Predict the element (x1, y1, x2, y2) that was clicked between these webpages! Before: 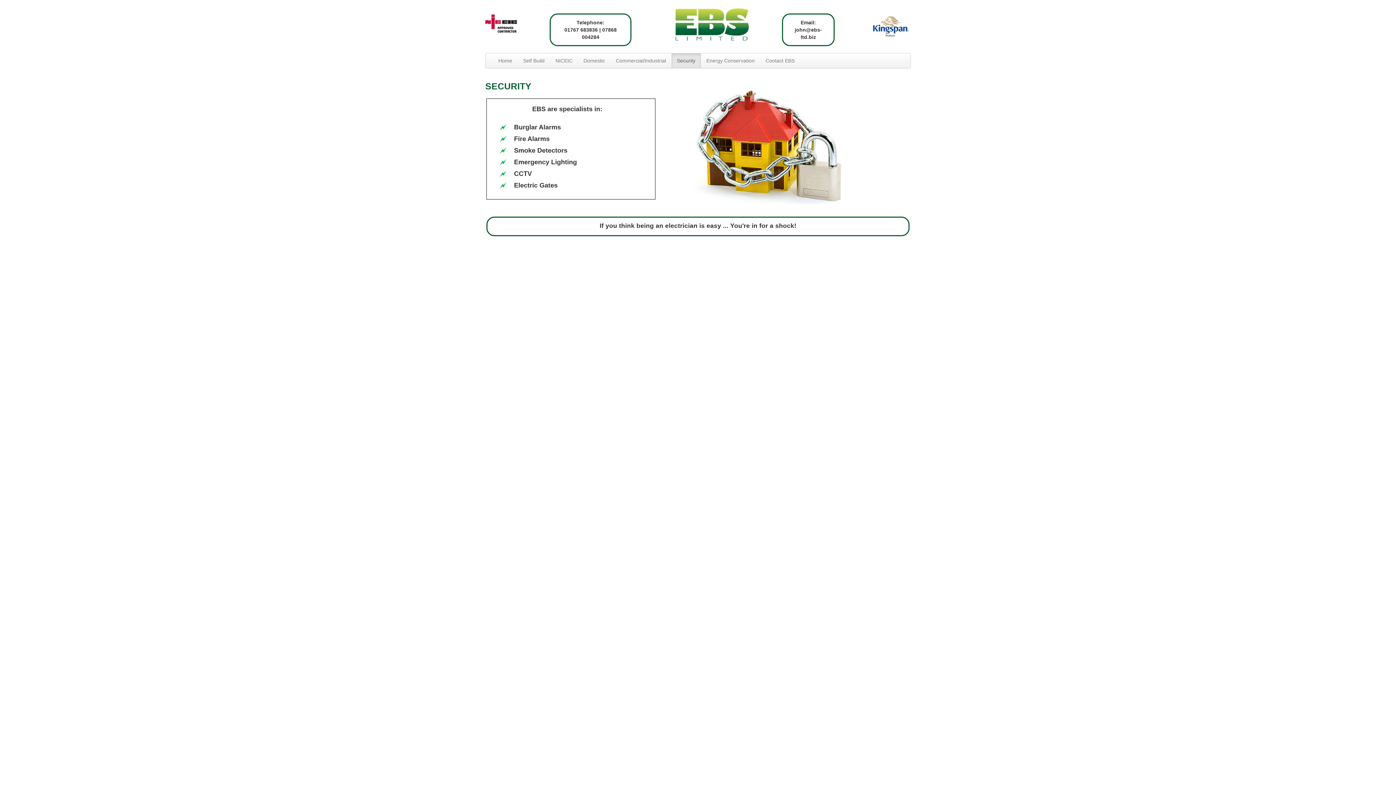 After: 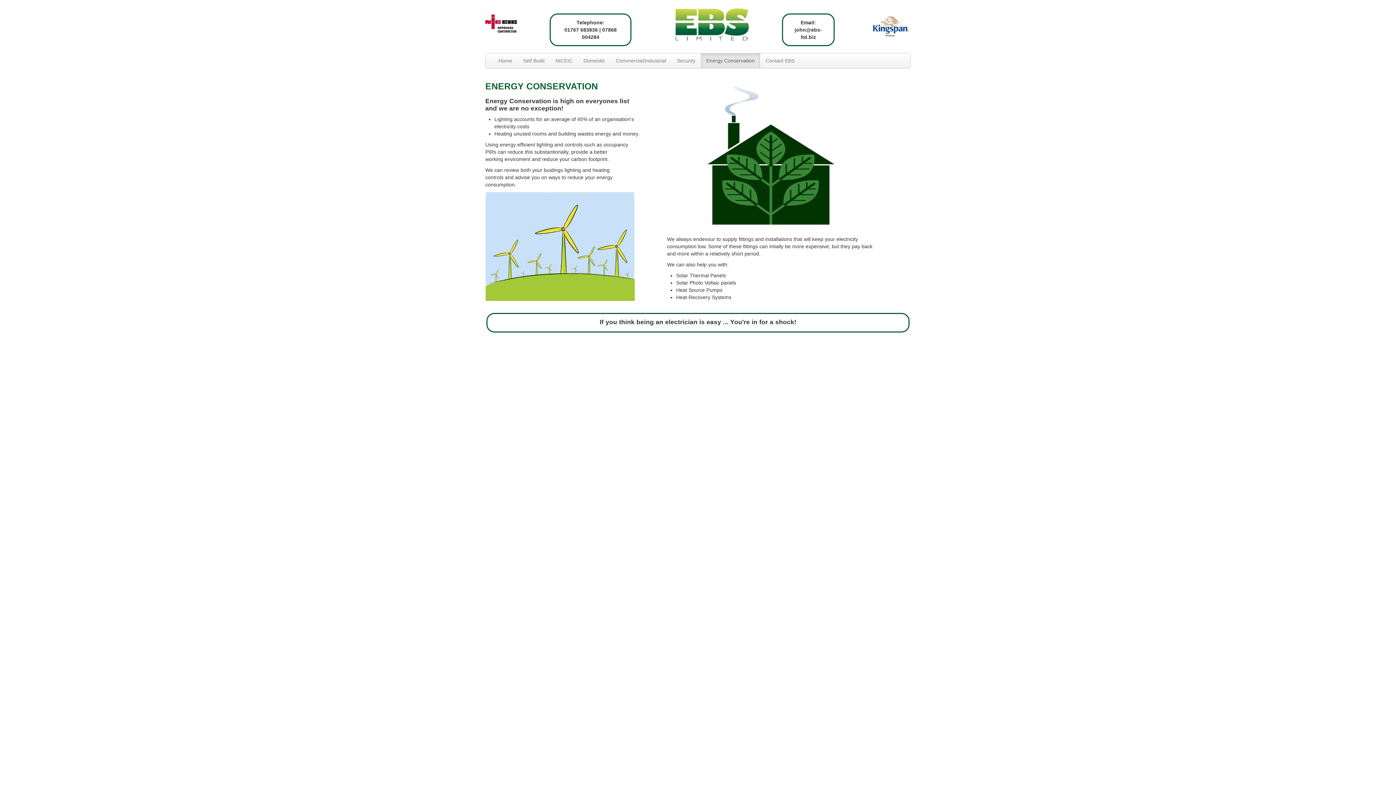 Action: bbox: (701, 53, 760, 67) label: Energy Conservation